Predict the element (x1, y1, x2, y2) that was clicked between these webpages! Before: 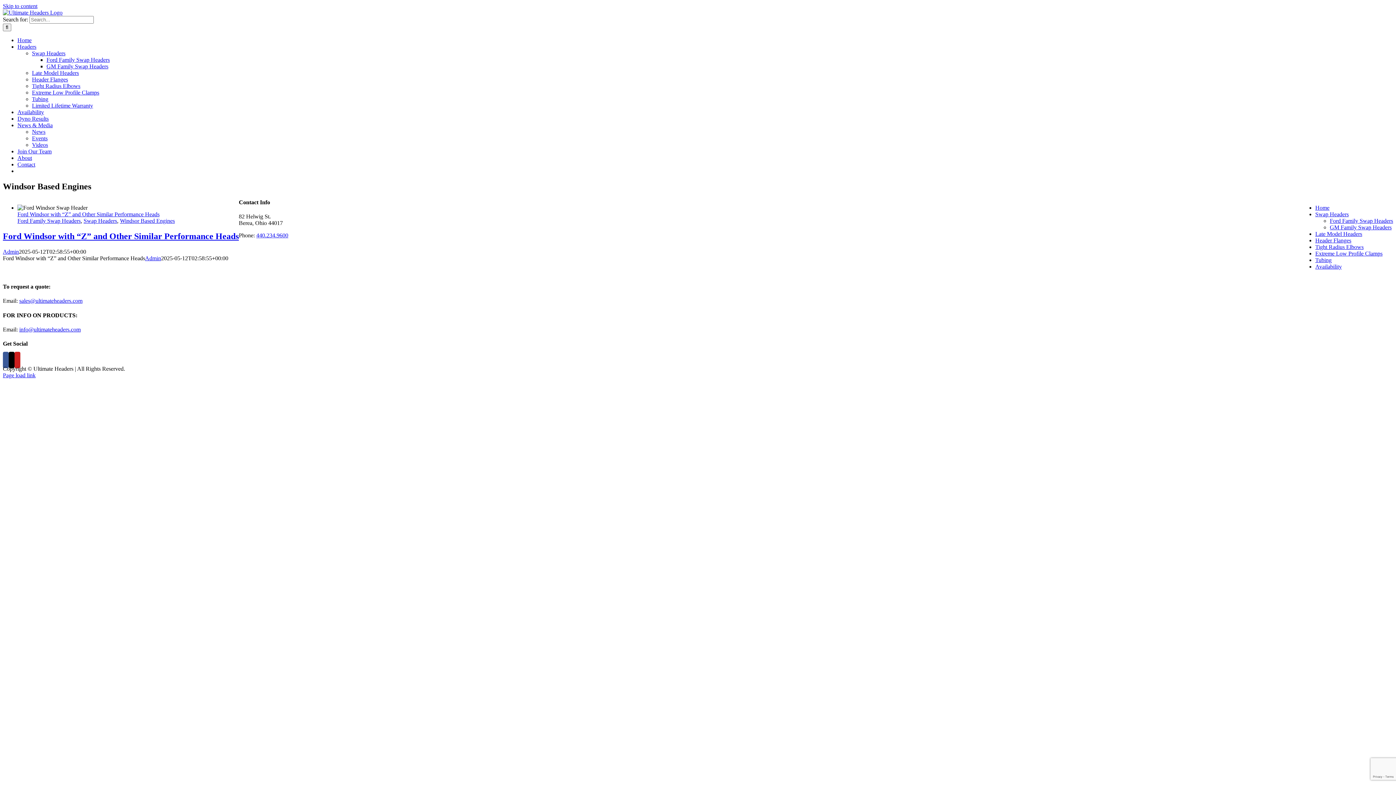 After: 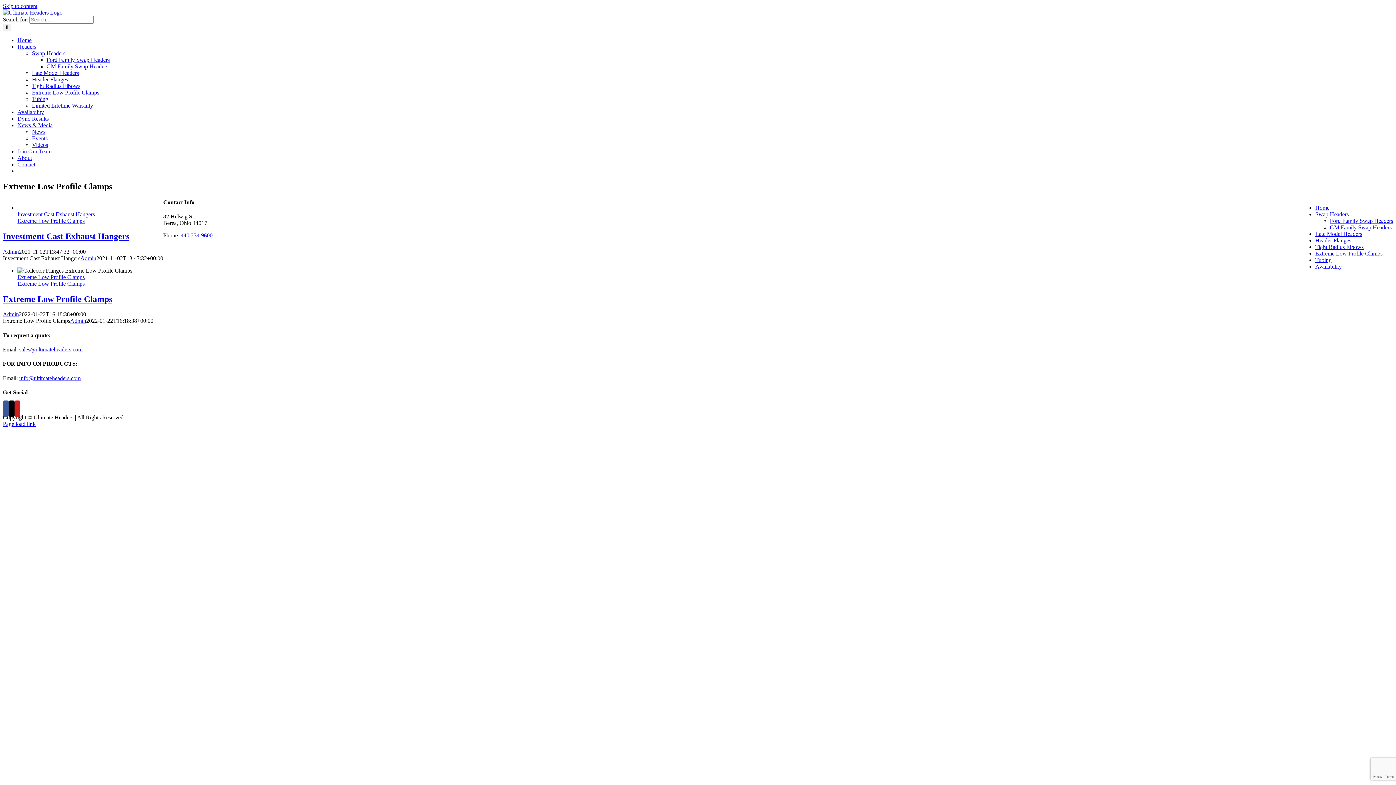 Action: label: Extreme Low Profile Clamps bbox: (1315, 250, 1382, 256)